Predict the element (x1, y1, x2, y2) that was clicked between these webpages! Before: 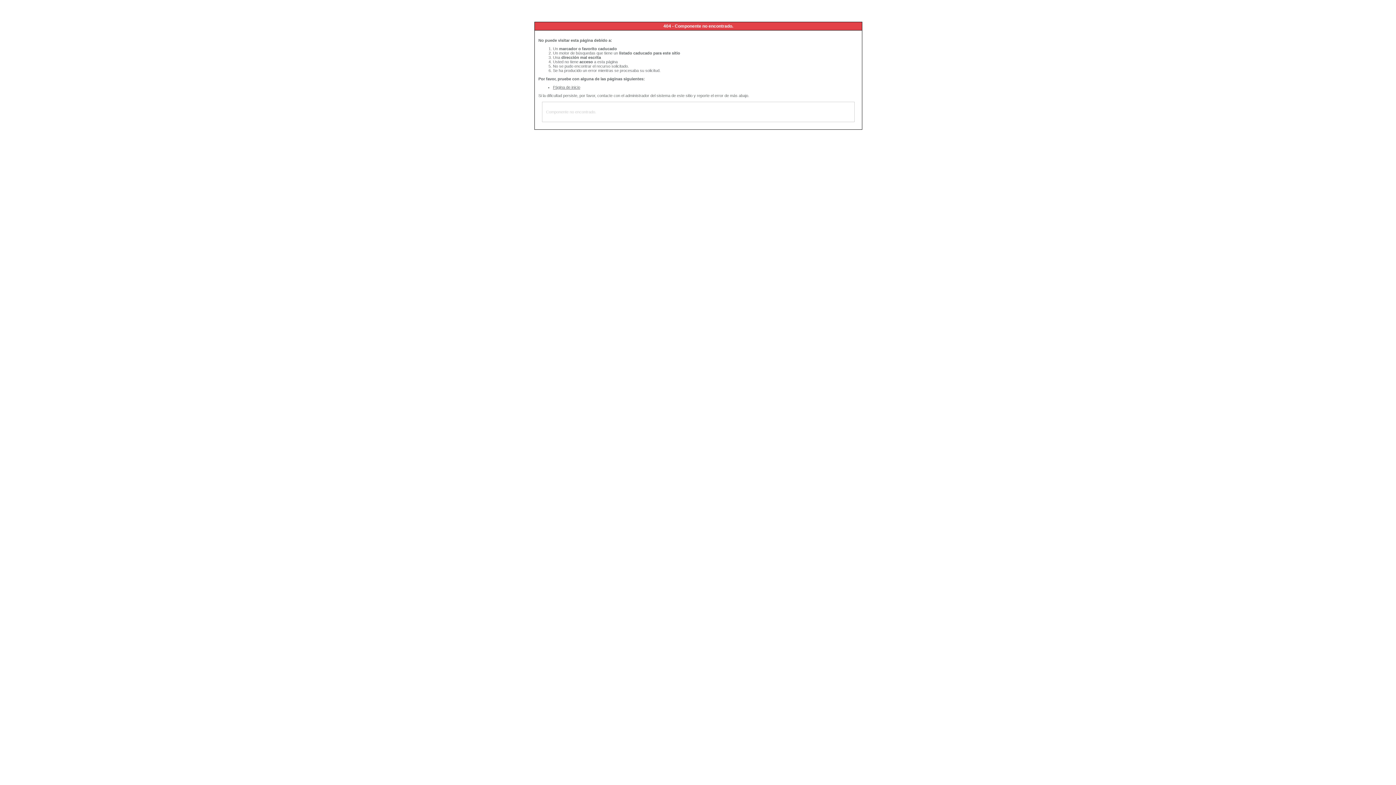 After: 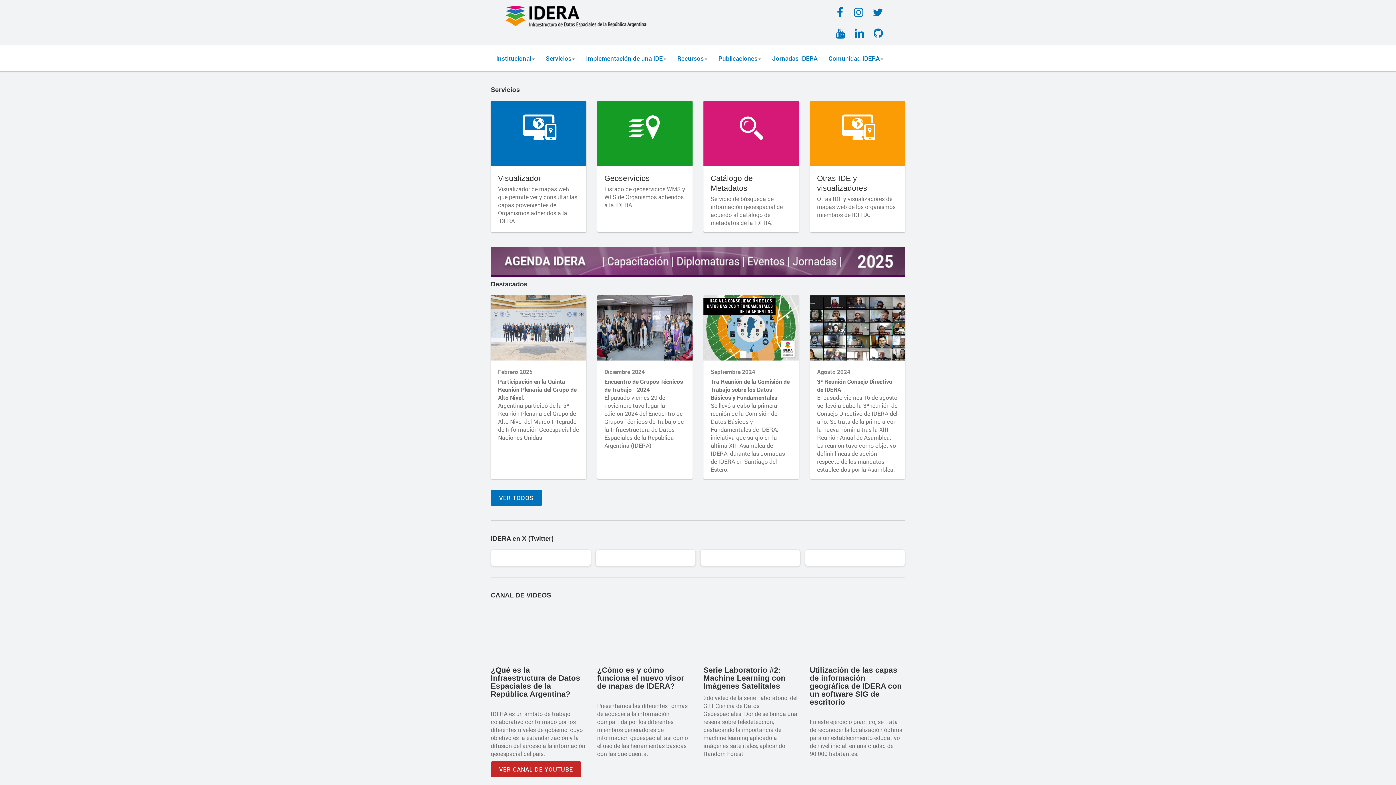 Action: bbox: (553, 85, 580, 89) label: Página de inicio